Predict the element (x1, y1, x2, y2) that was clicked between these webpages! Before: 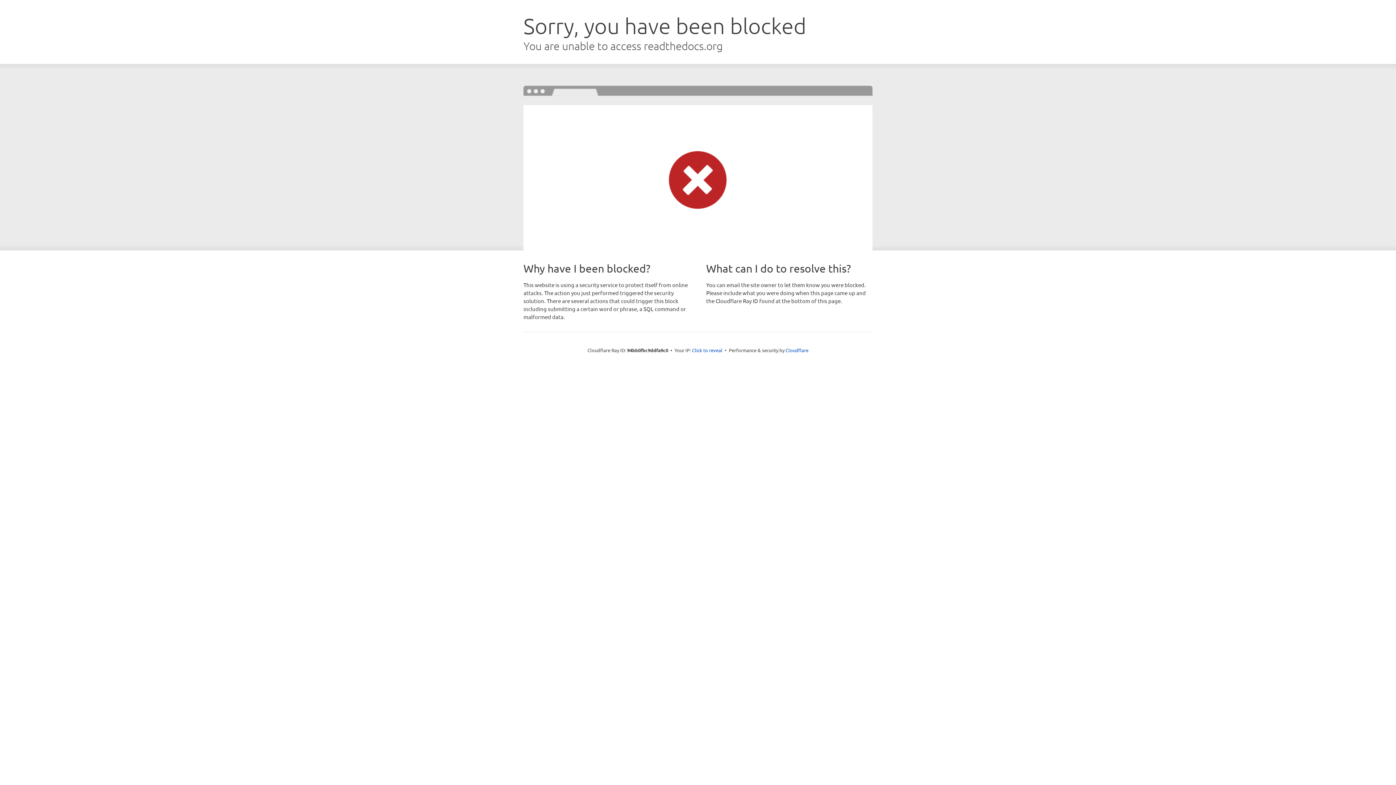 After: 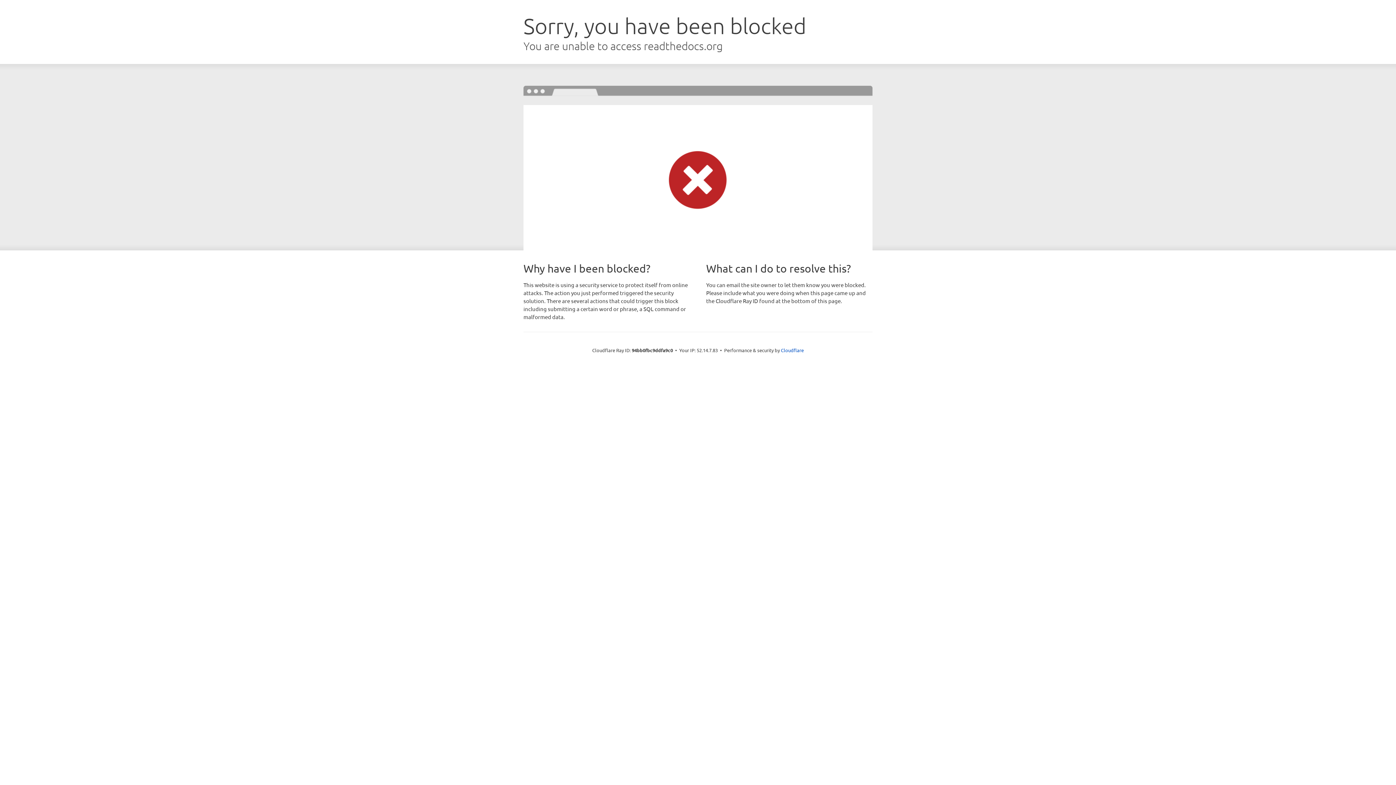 Action: bbox: (692, 346, 722, 353) label: Click to reveal